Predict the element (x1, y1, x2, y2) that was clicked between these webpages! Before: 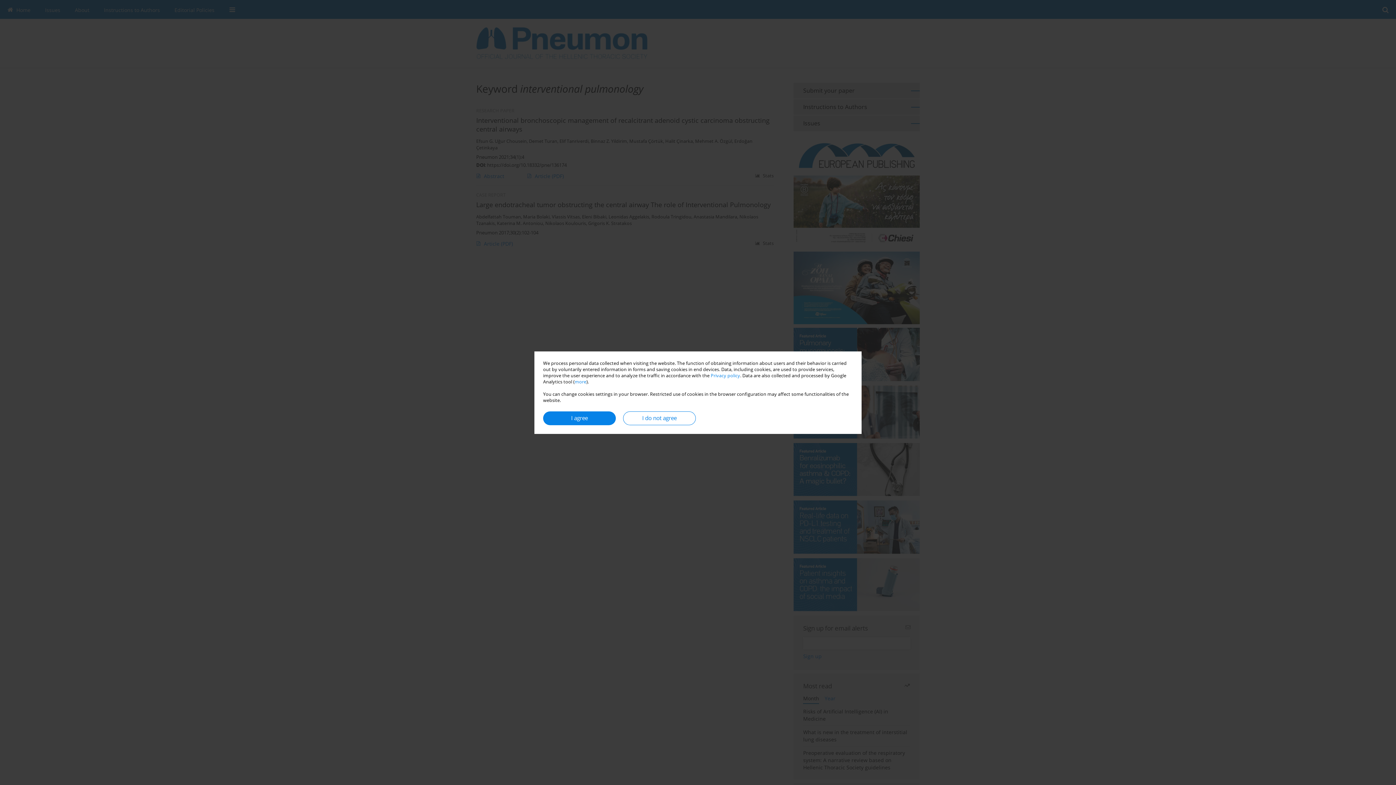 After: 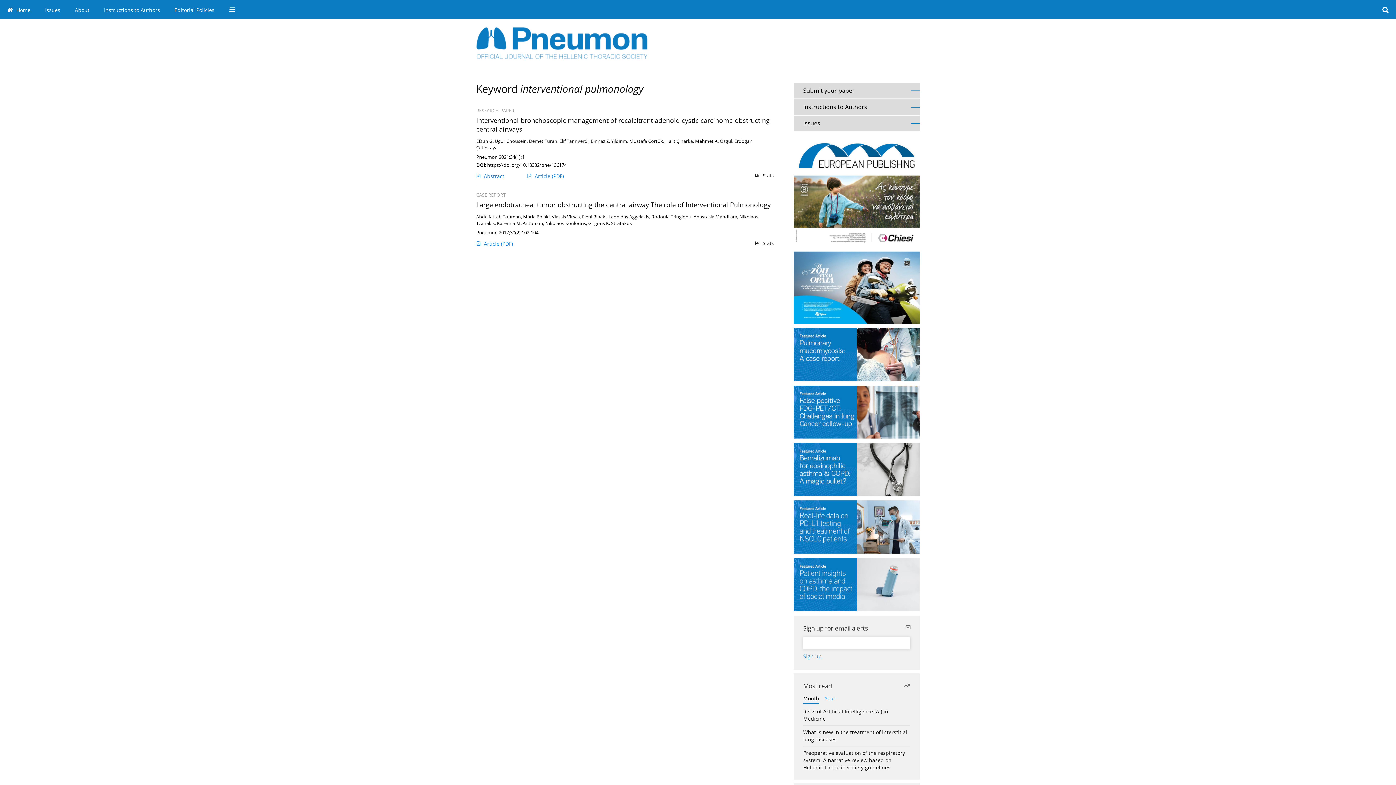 Action: label: I agree bbox: (543, 411, 616, 425)